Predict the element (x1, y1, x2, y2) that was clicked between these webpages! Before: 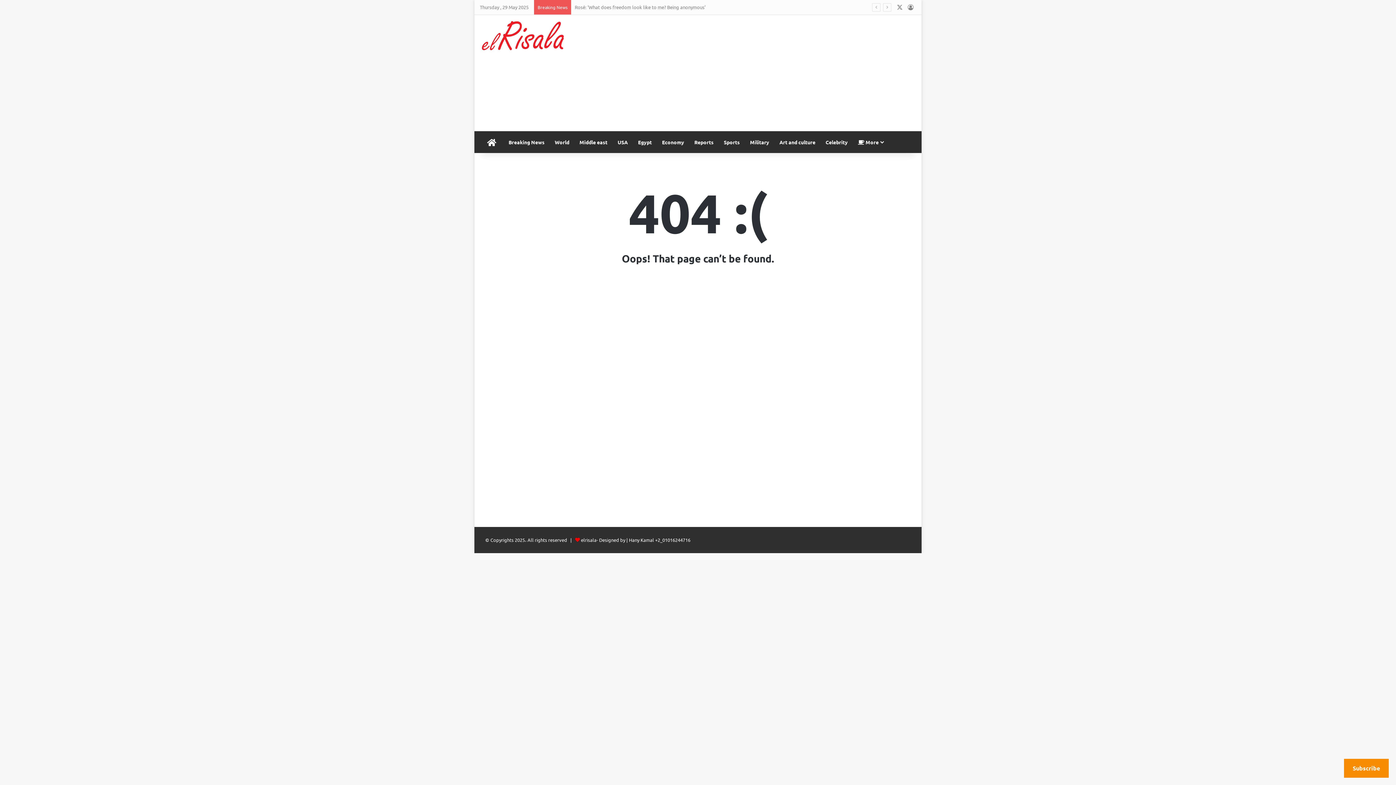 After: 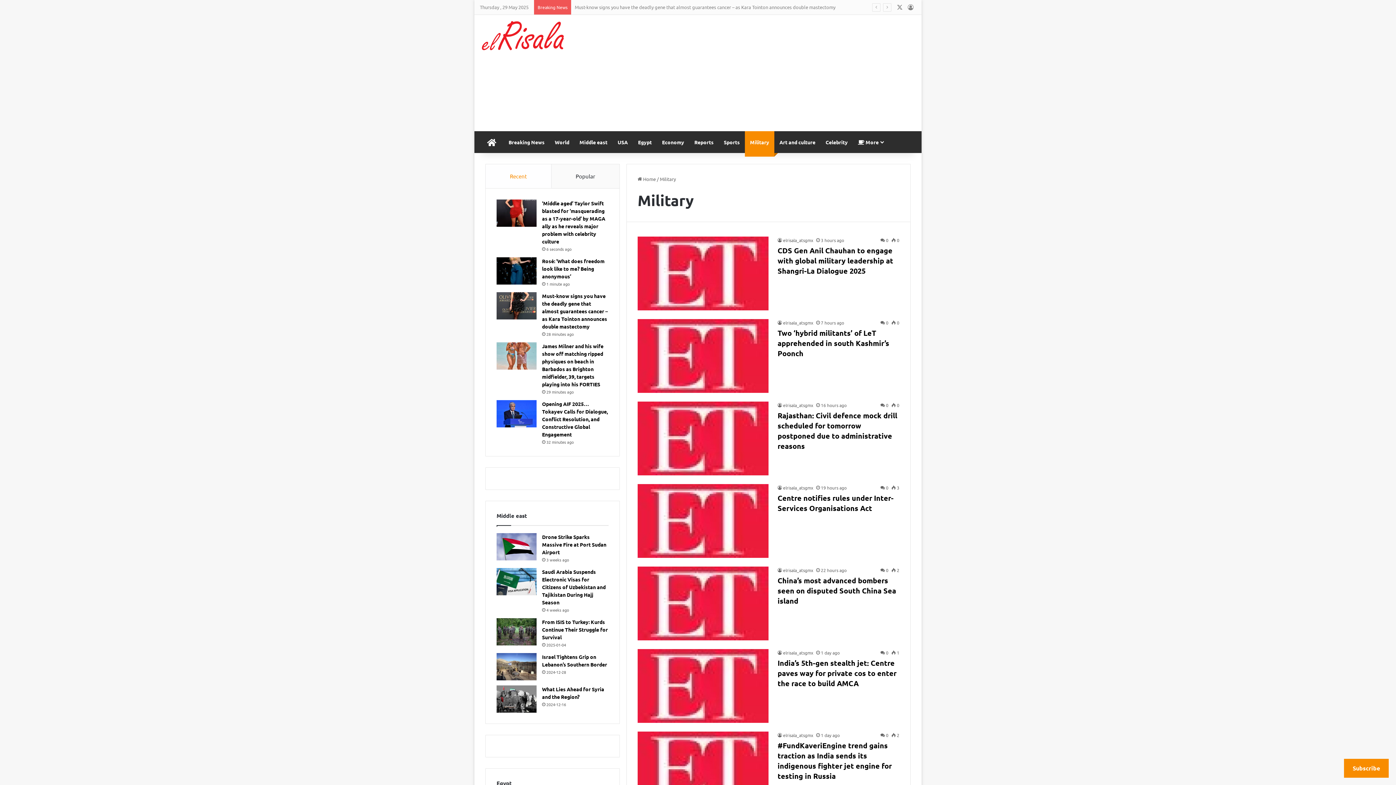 Action: bbox: (745, 131, 774, 153) label: Military